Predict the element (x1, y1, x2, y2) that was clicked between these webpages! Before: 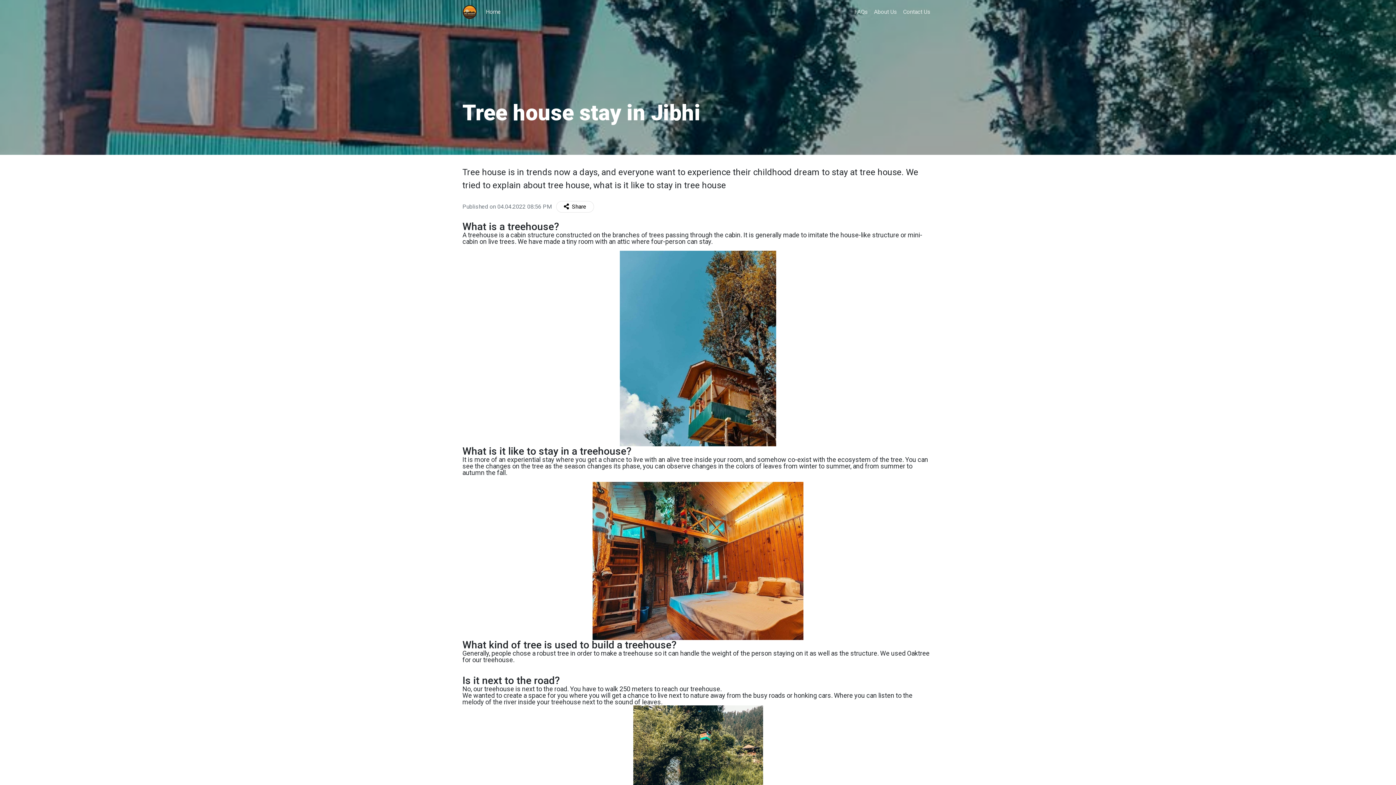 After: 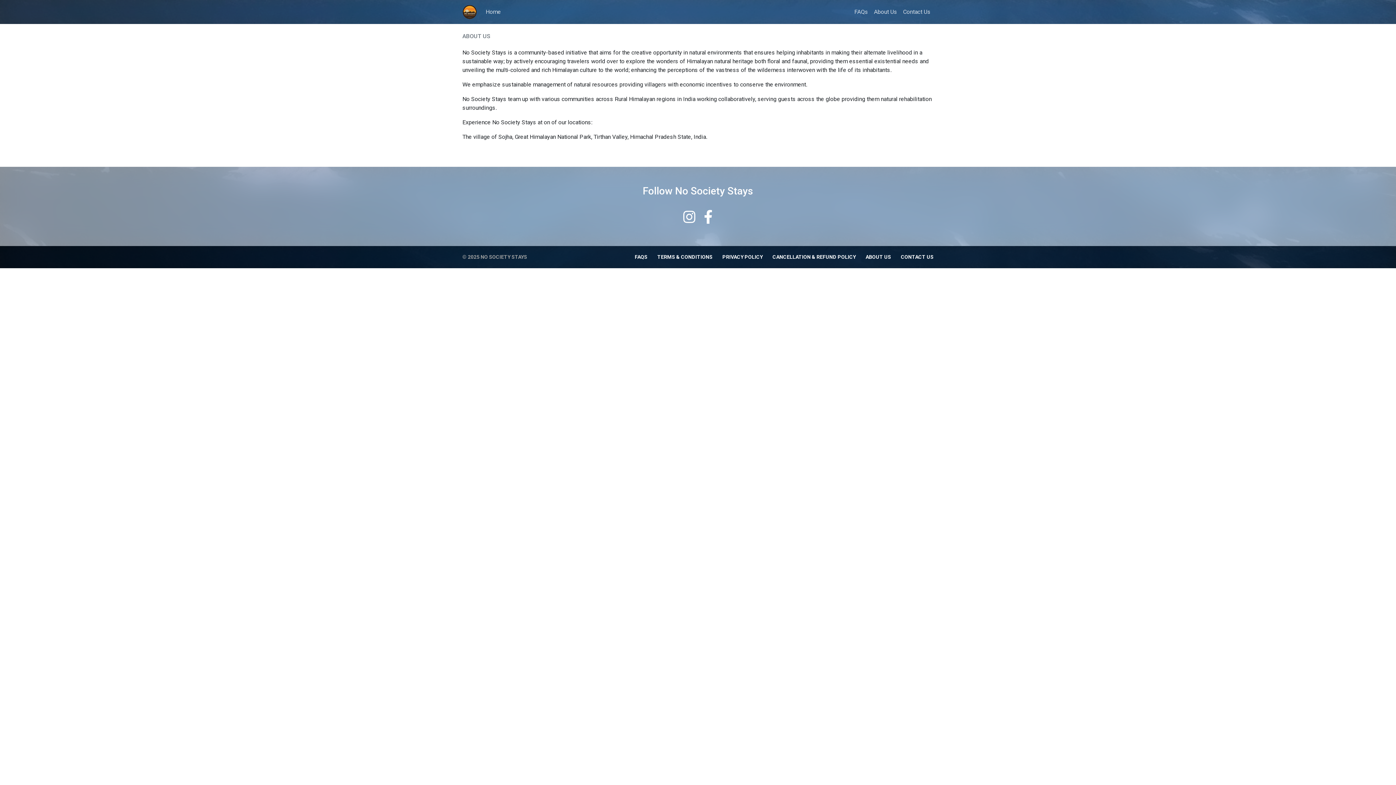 Action: bbox: (871, 4, 900, 19) label: About Us